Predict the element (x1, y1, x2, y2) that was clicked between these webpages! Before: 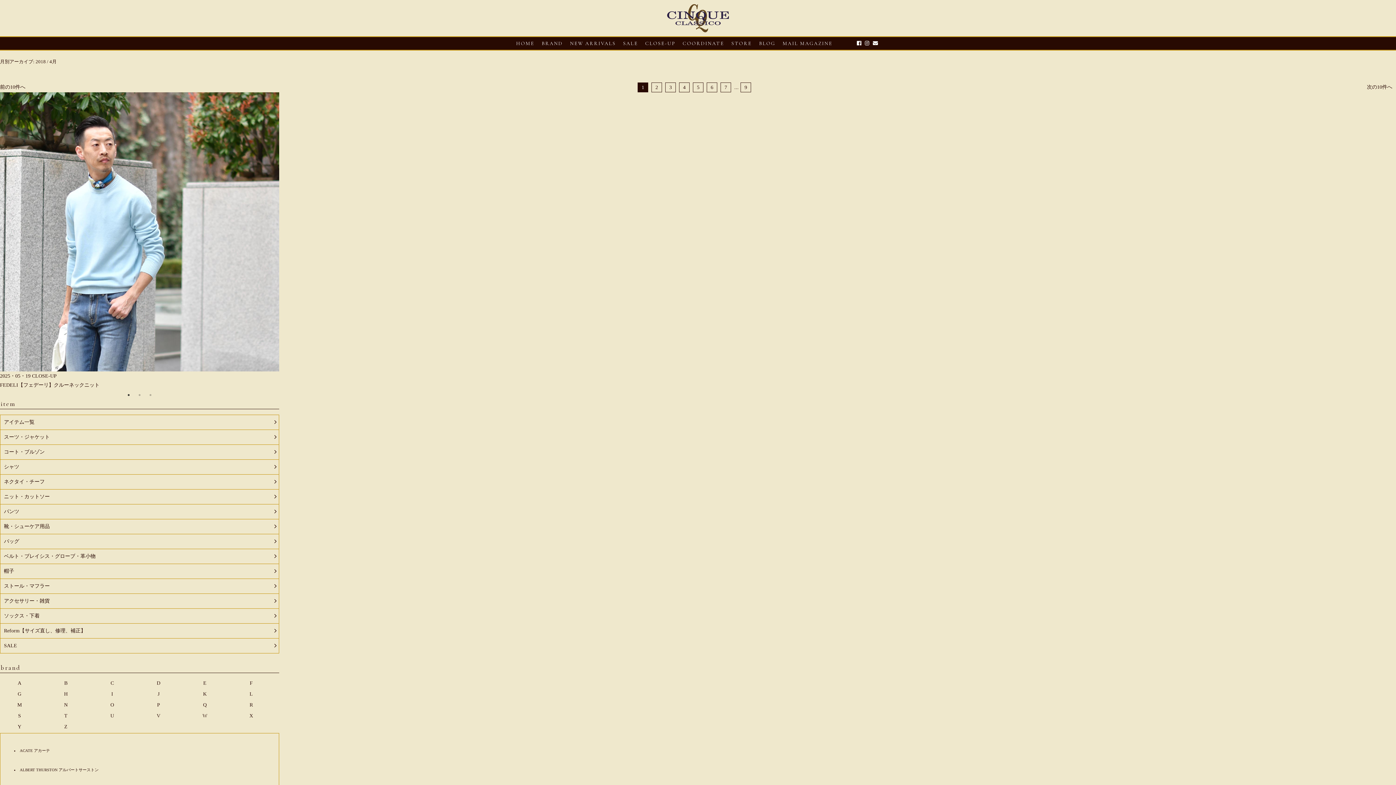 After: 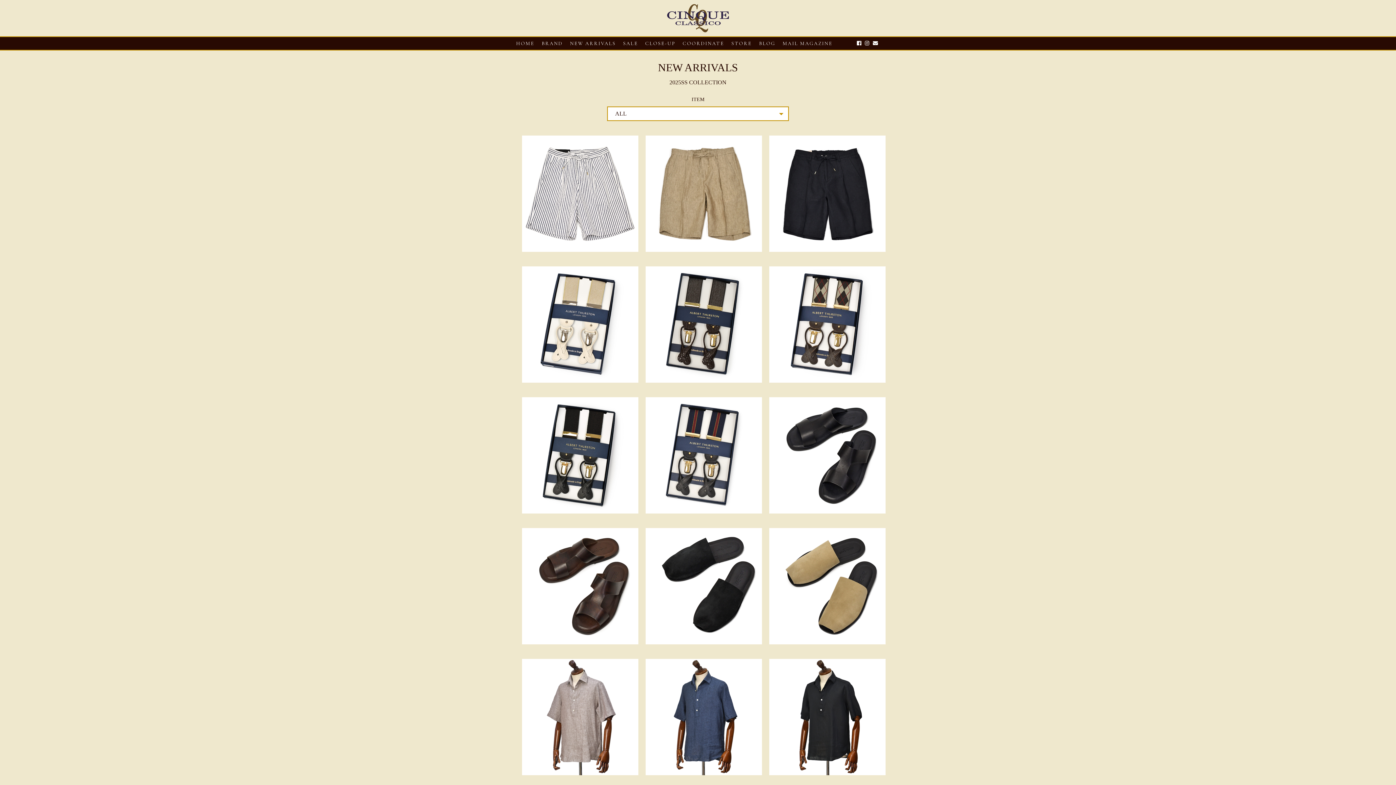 Action: bbox: (570, 40, 616, 46) label: NEW ARRIVALS